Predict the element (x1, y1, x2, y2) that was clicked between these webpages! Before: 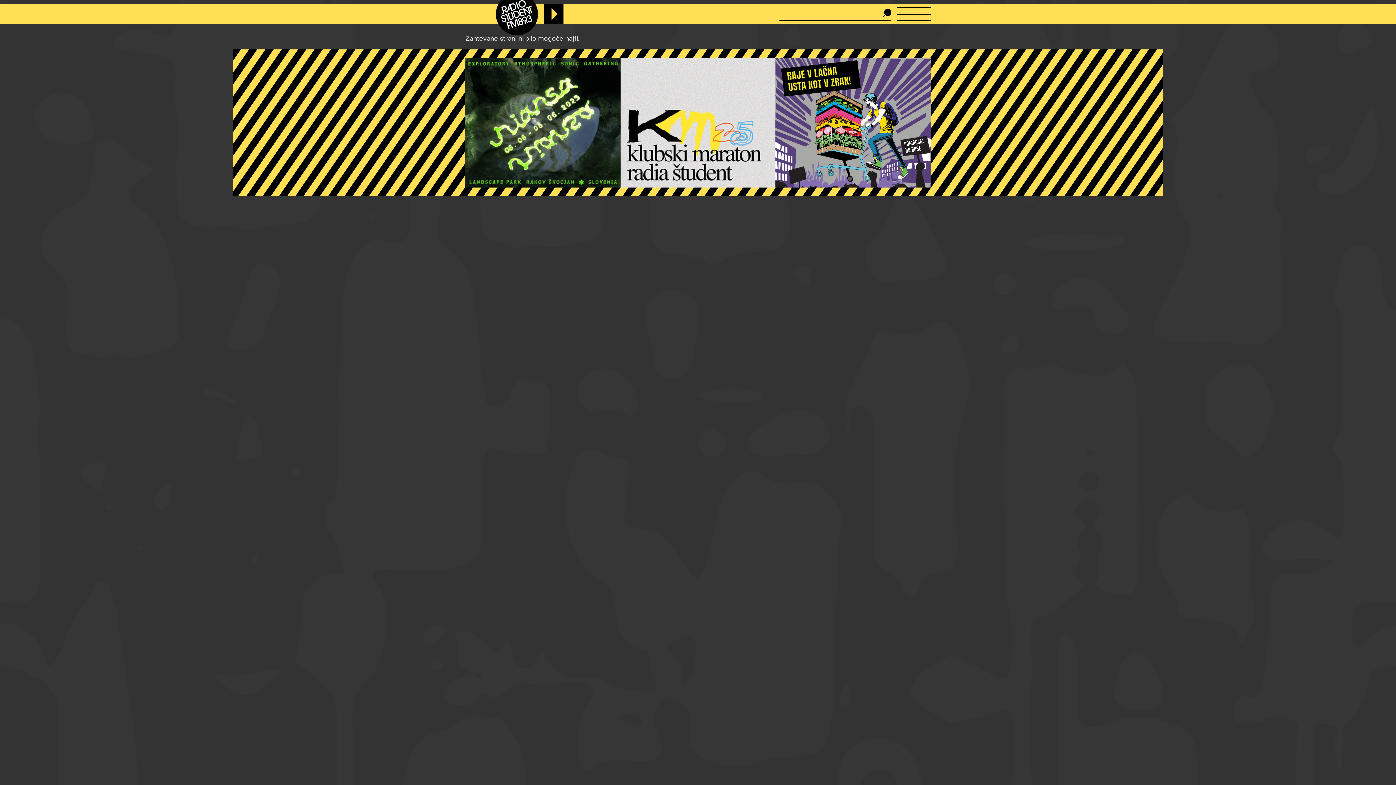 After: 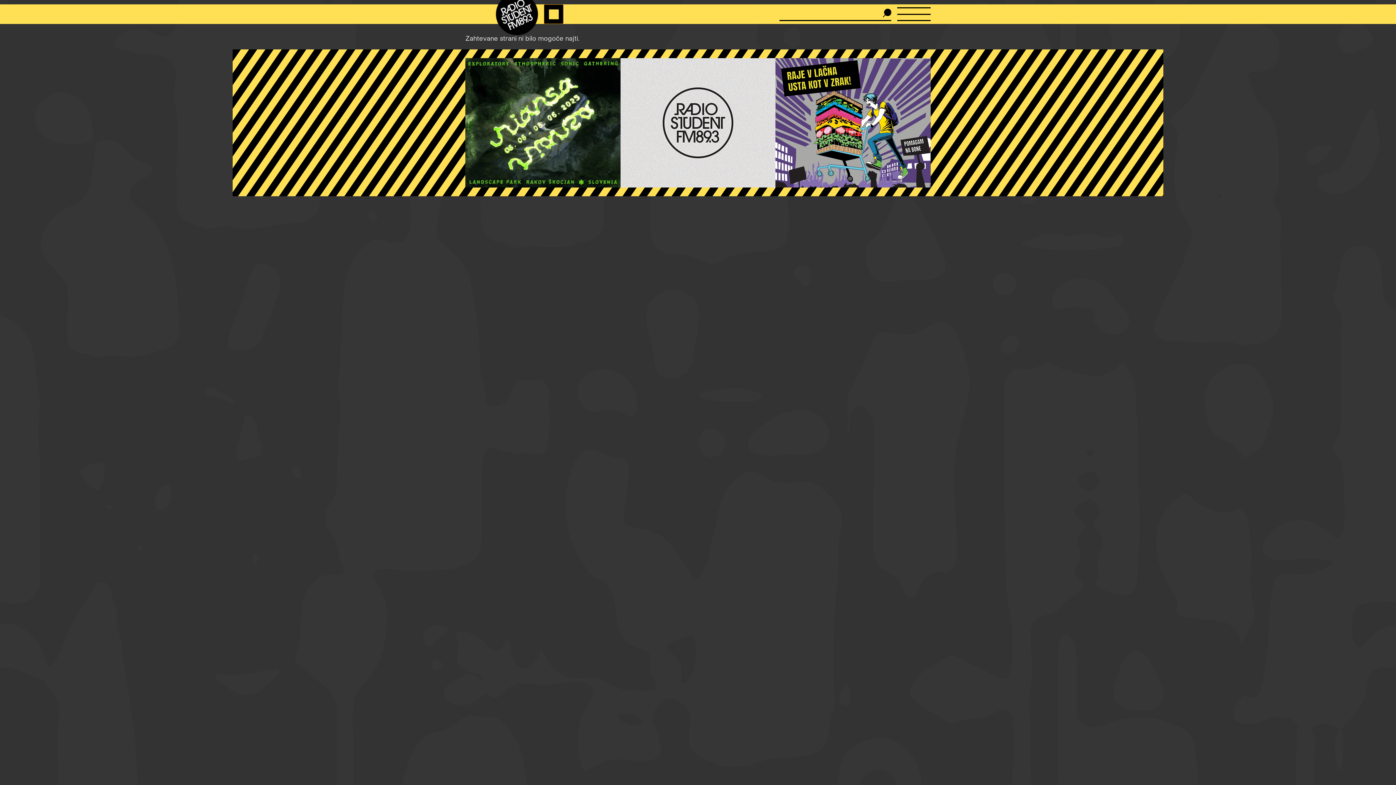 Action: bbox: (544, 4, 563, 24)